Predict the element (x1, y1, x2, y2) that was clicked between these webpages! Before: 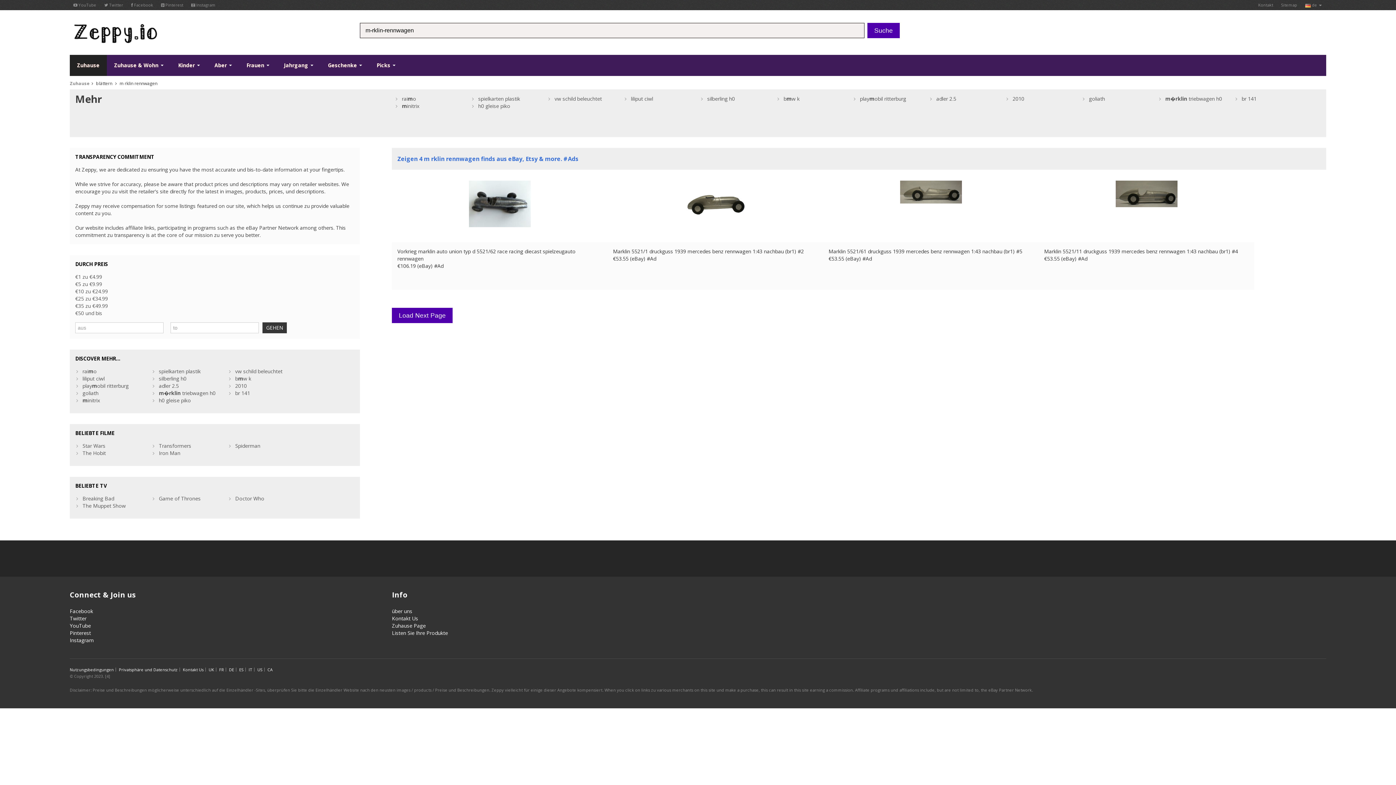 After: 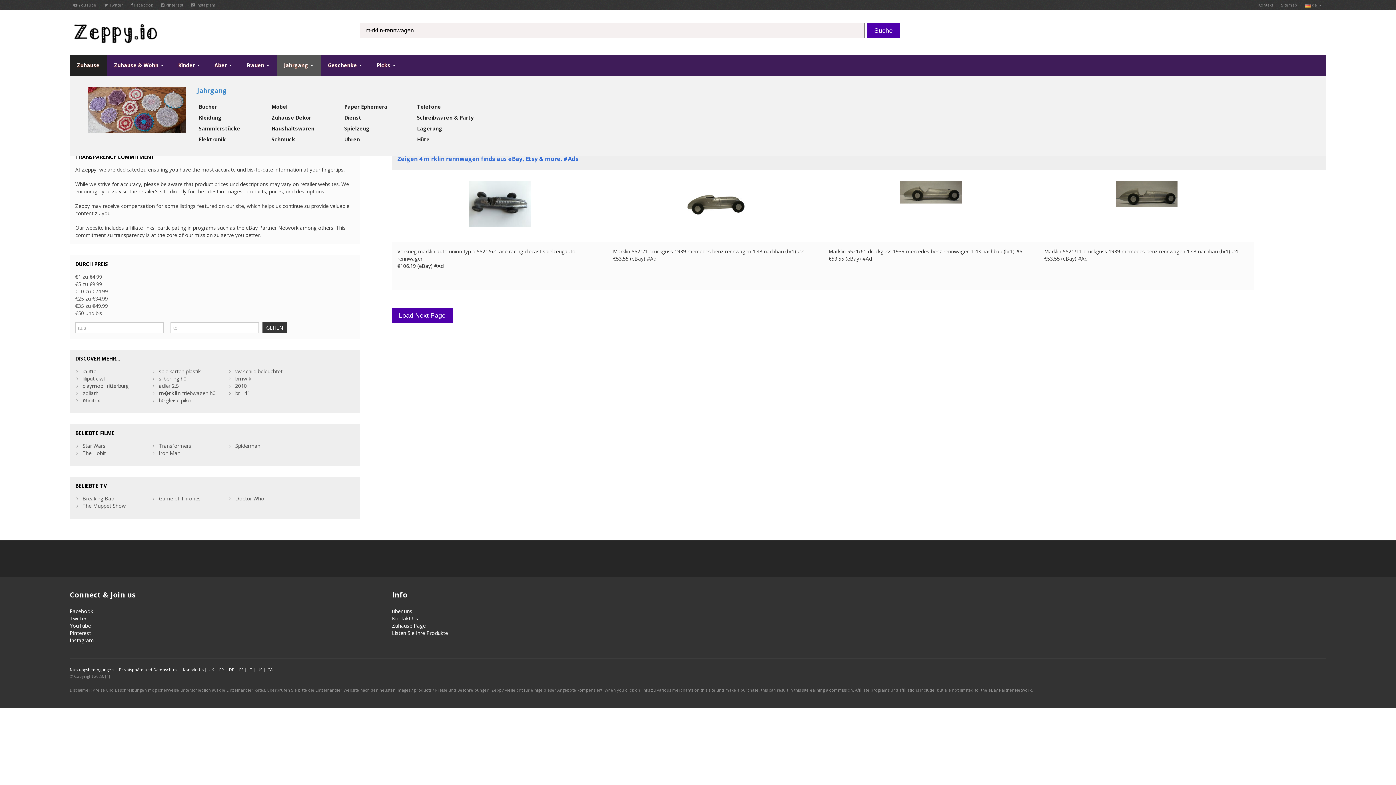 Action: bbox: (276, 54, 320, 76) label: Jahrgang 